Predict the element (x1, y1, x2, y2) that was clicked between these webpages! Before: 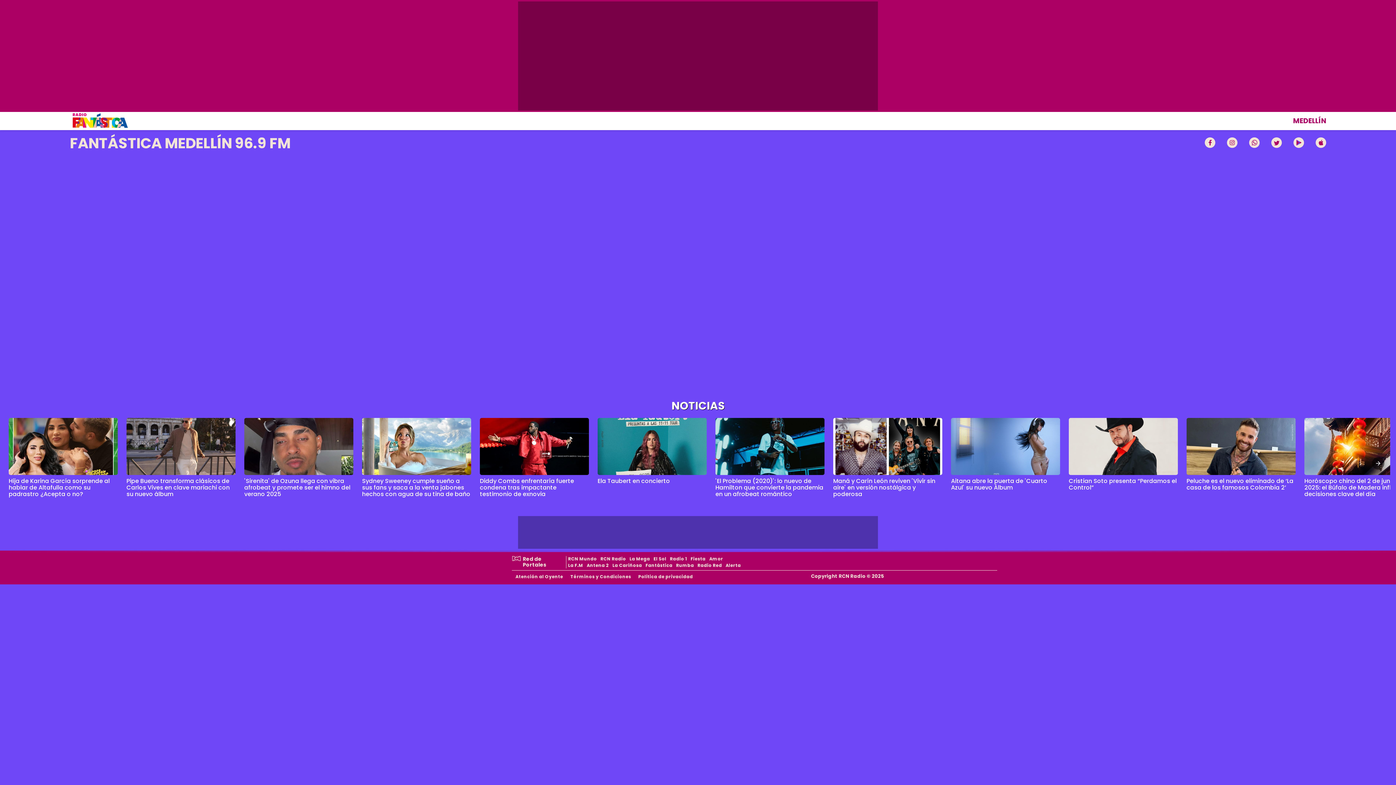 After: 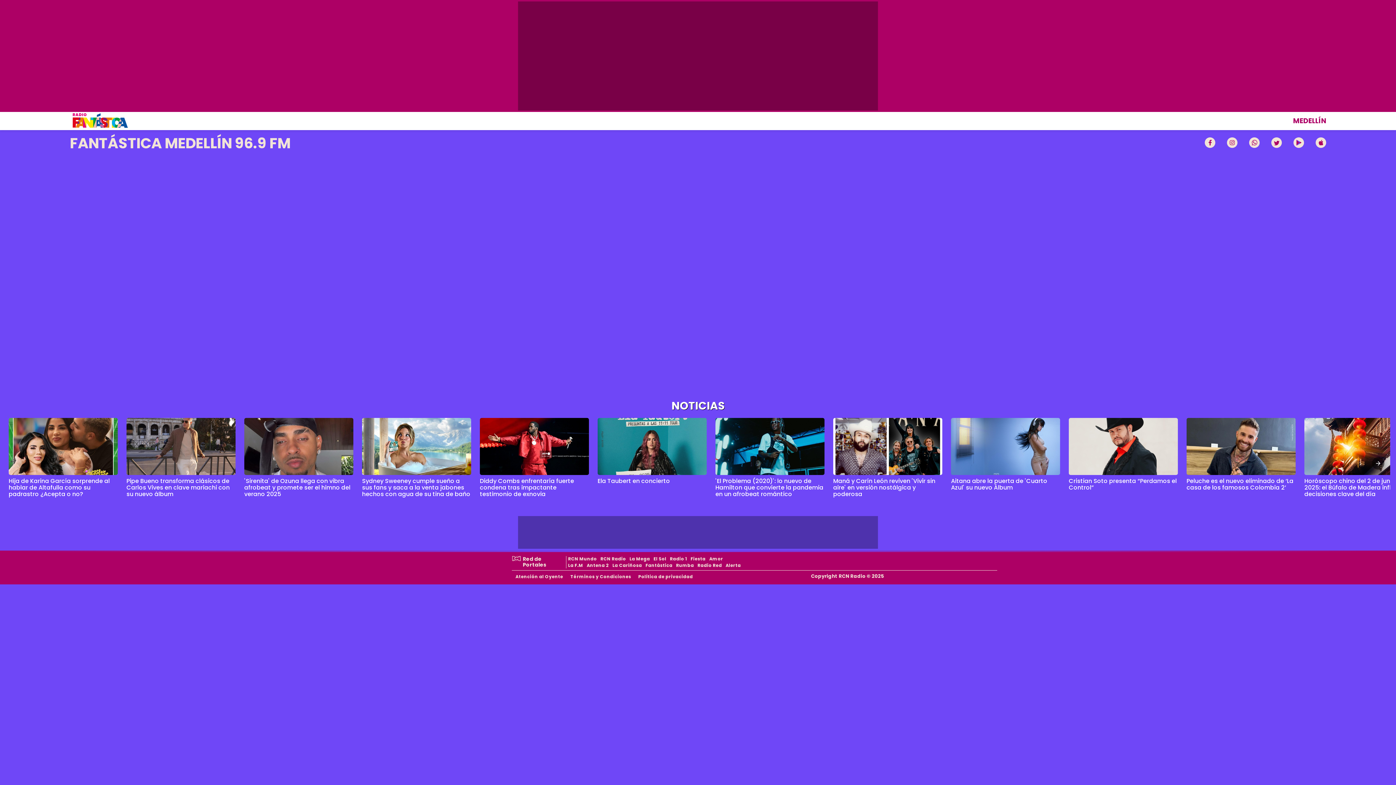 Action: bbox: (833, 476, 935, 498) label: Maná y Carín León reviven 'Vivir sin aire' en versión nostálgica y poderosa